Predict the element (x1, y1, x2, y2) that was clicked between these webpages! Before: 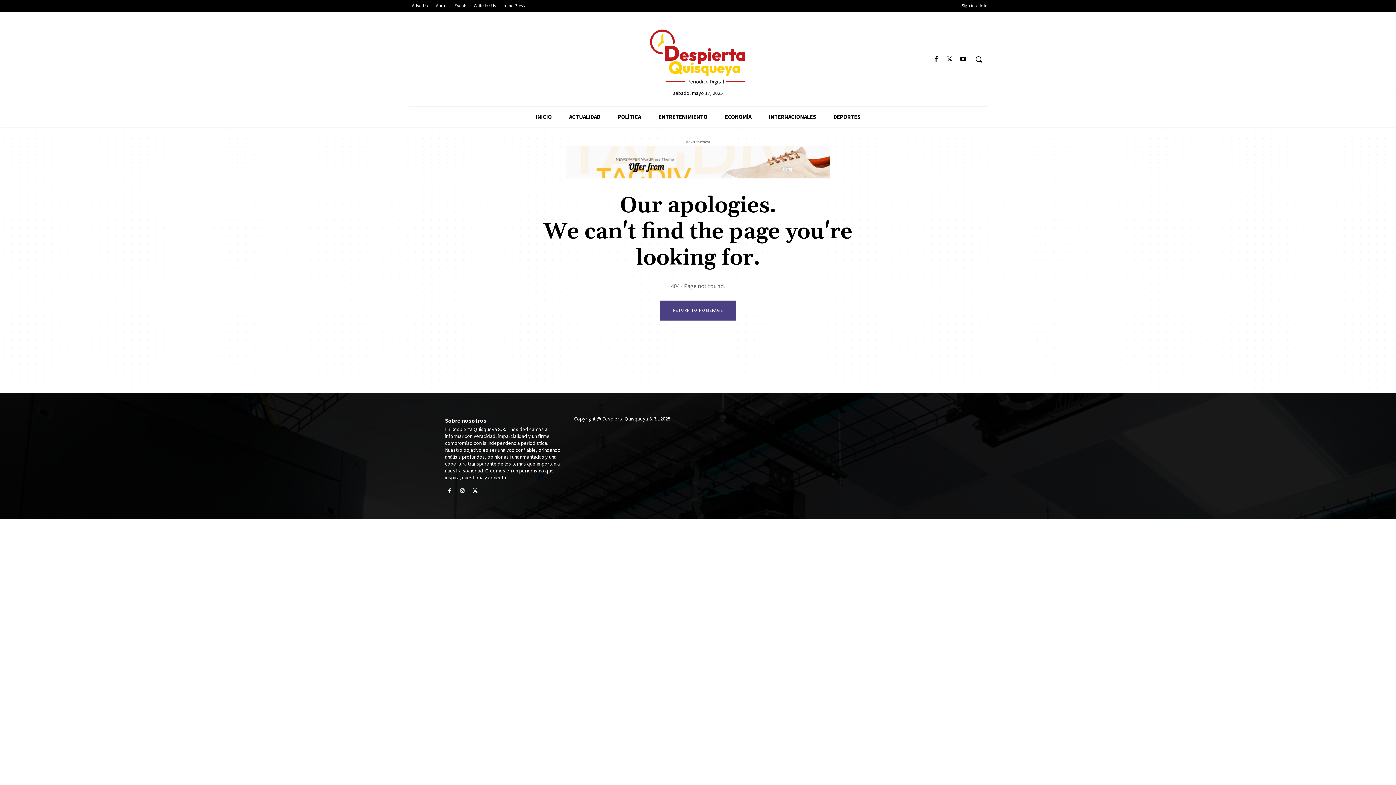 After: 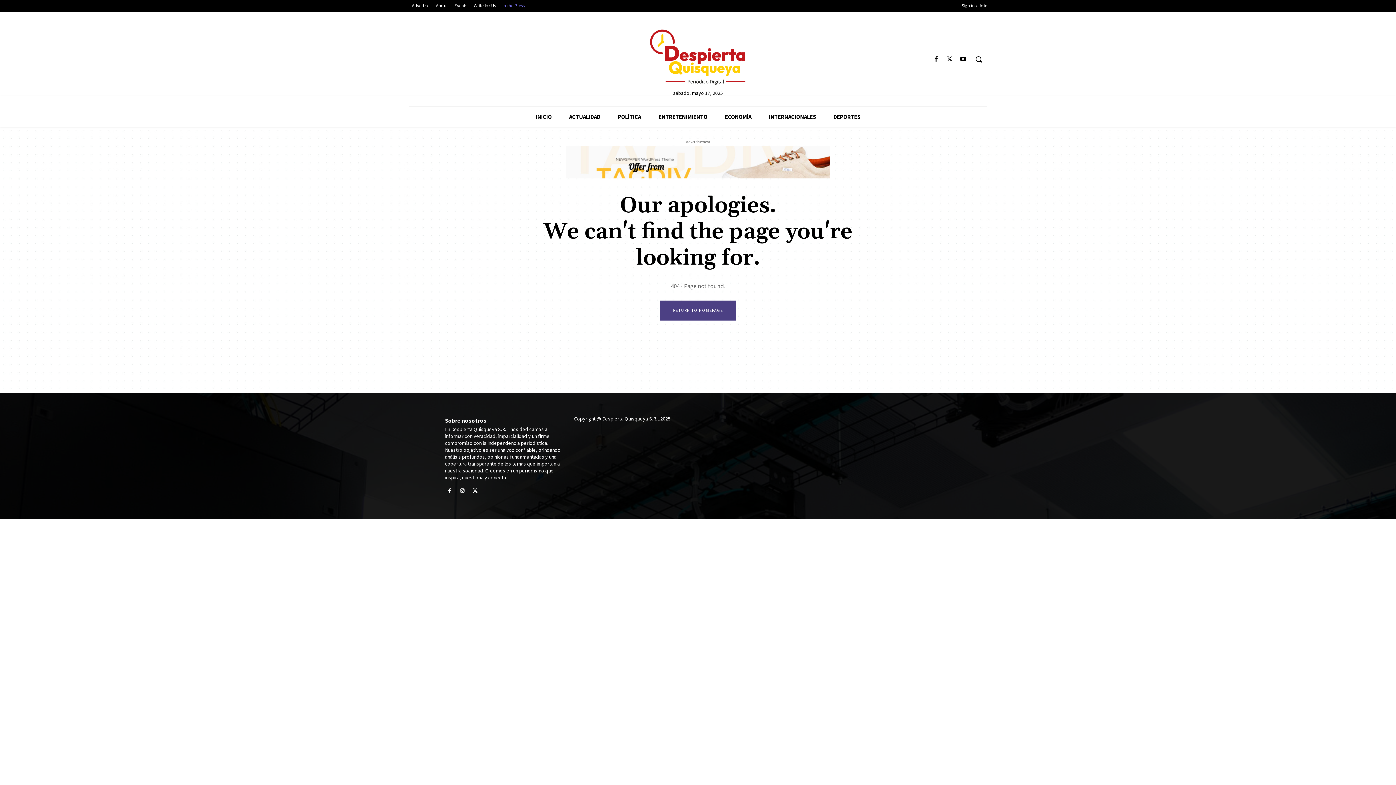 Action: label: In the Press bbox: (499, 1, 528, 9)